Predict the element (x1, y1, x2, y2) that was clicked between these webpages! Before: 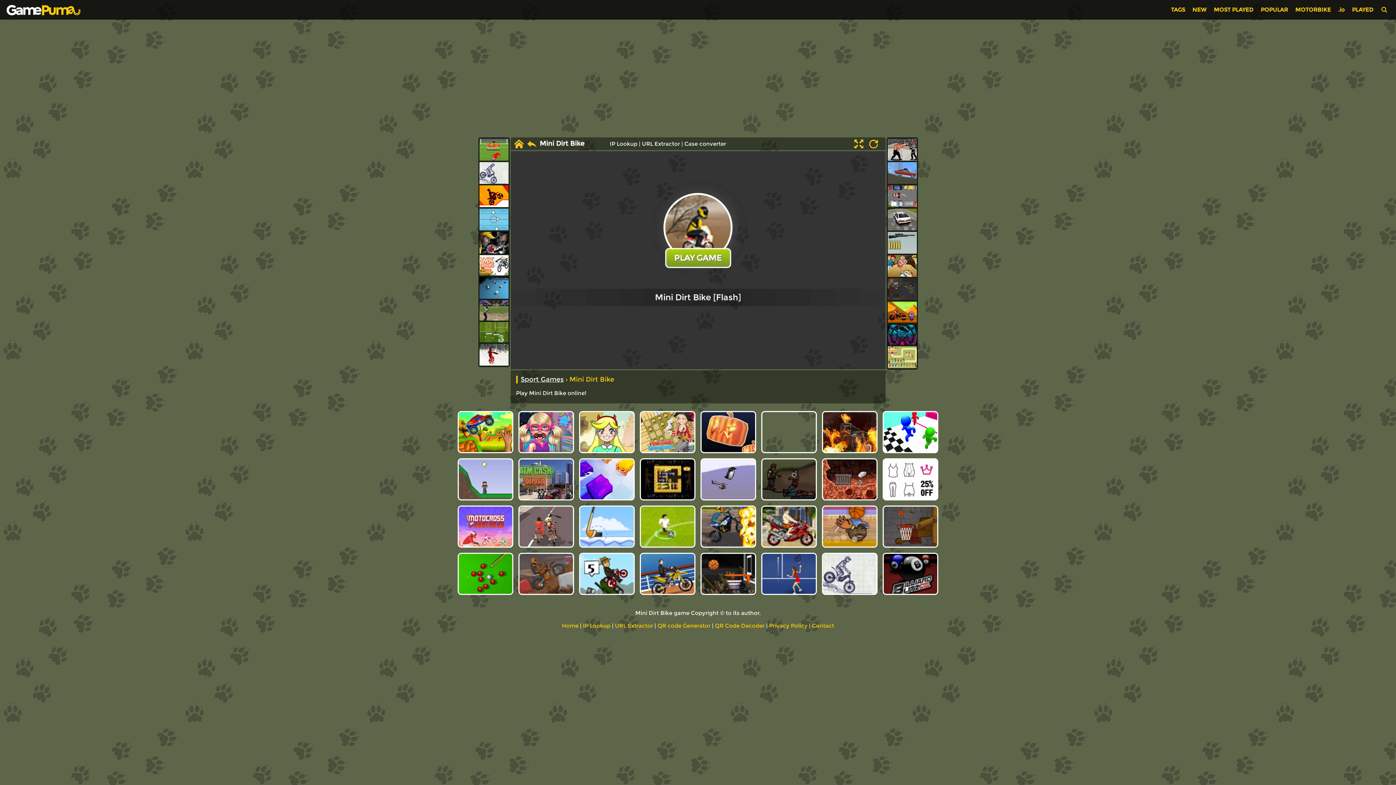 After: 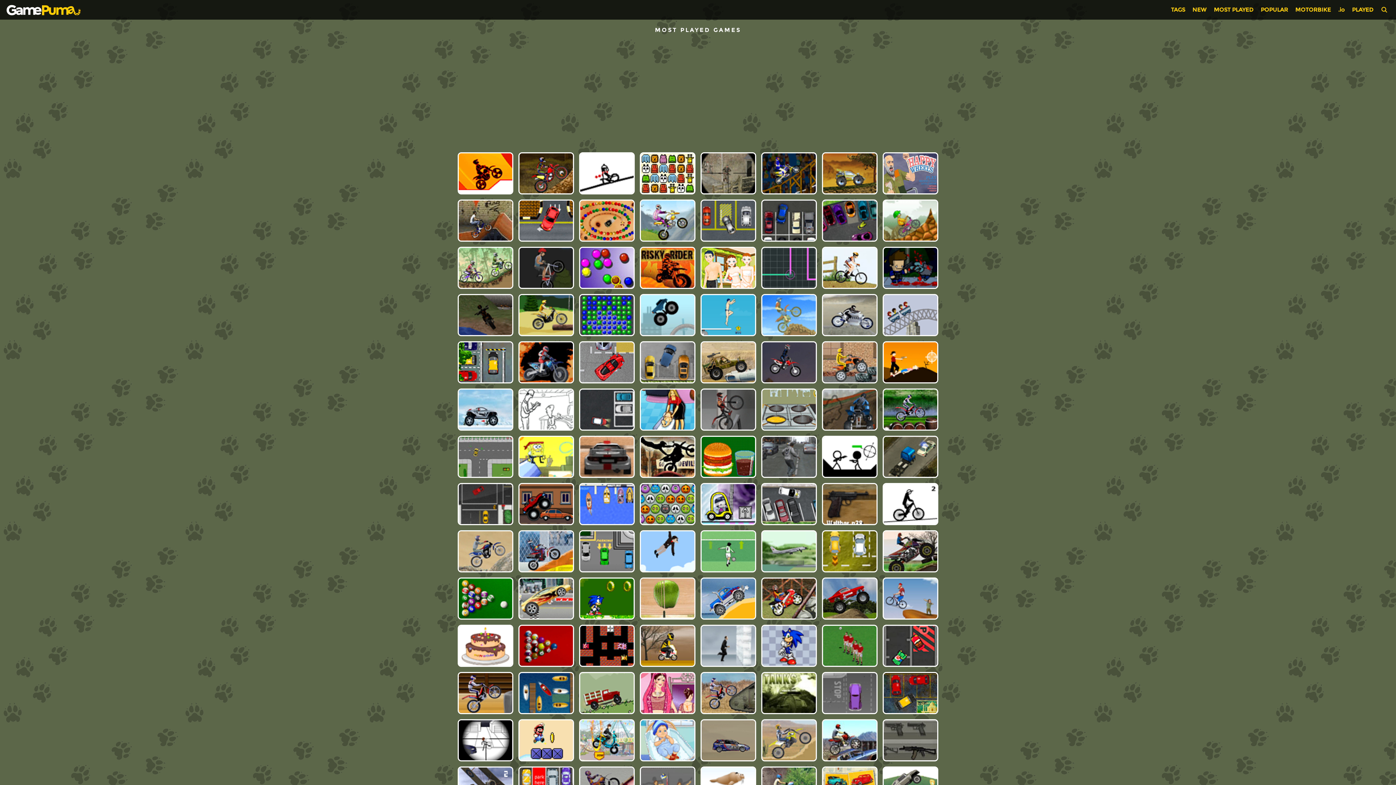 Action: bbox: (1214, 6, 1253, 13) label: MOST PLAYED